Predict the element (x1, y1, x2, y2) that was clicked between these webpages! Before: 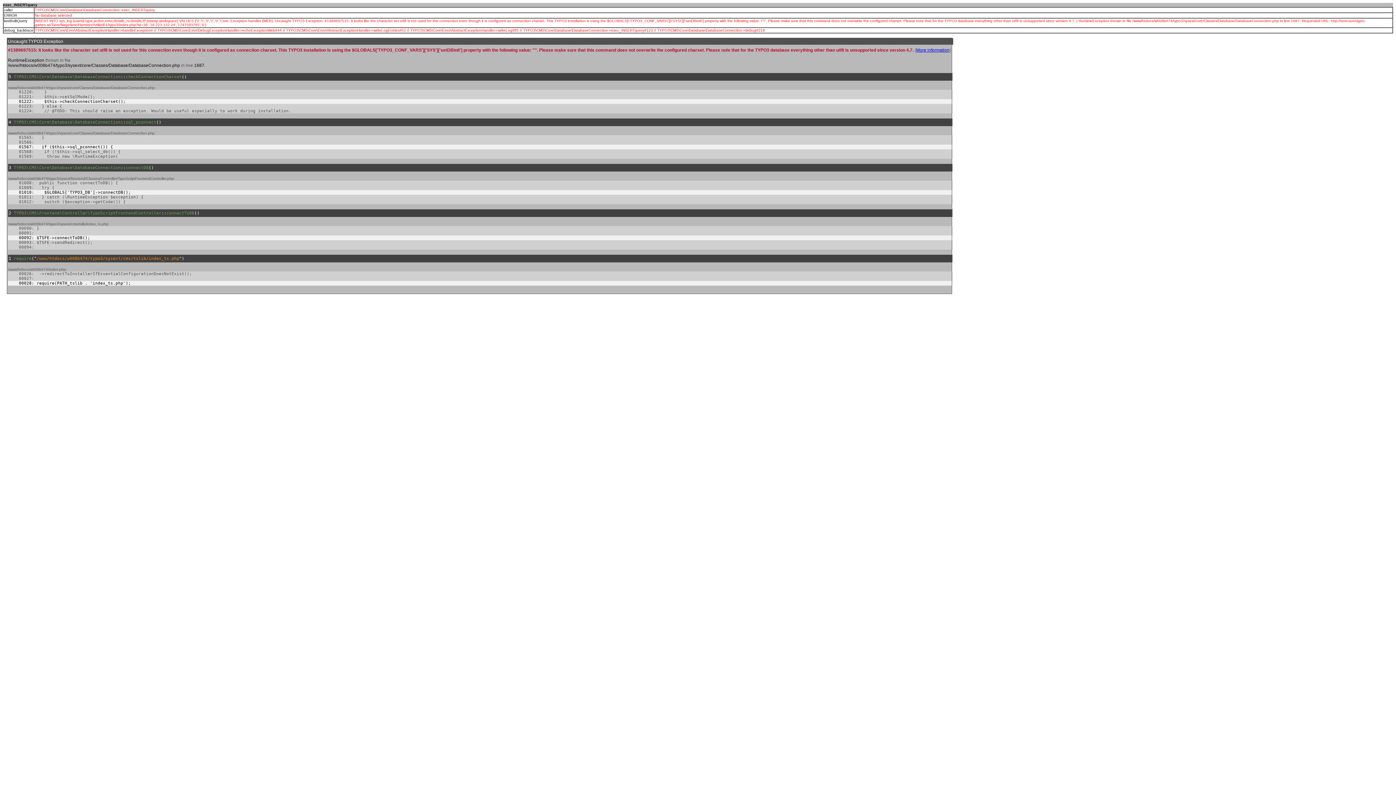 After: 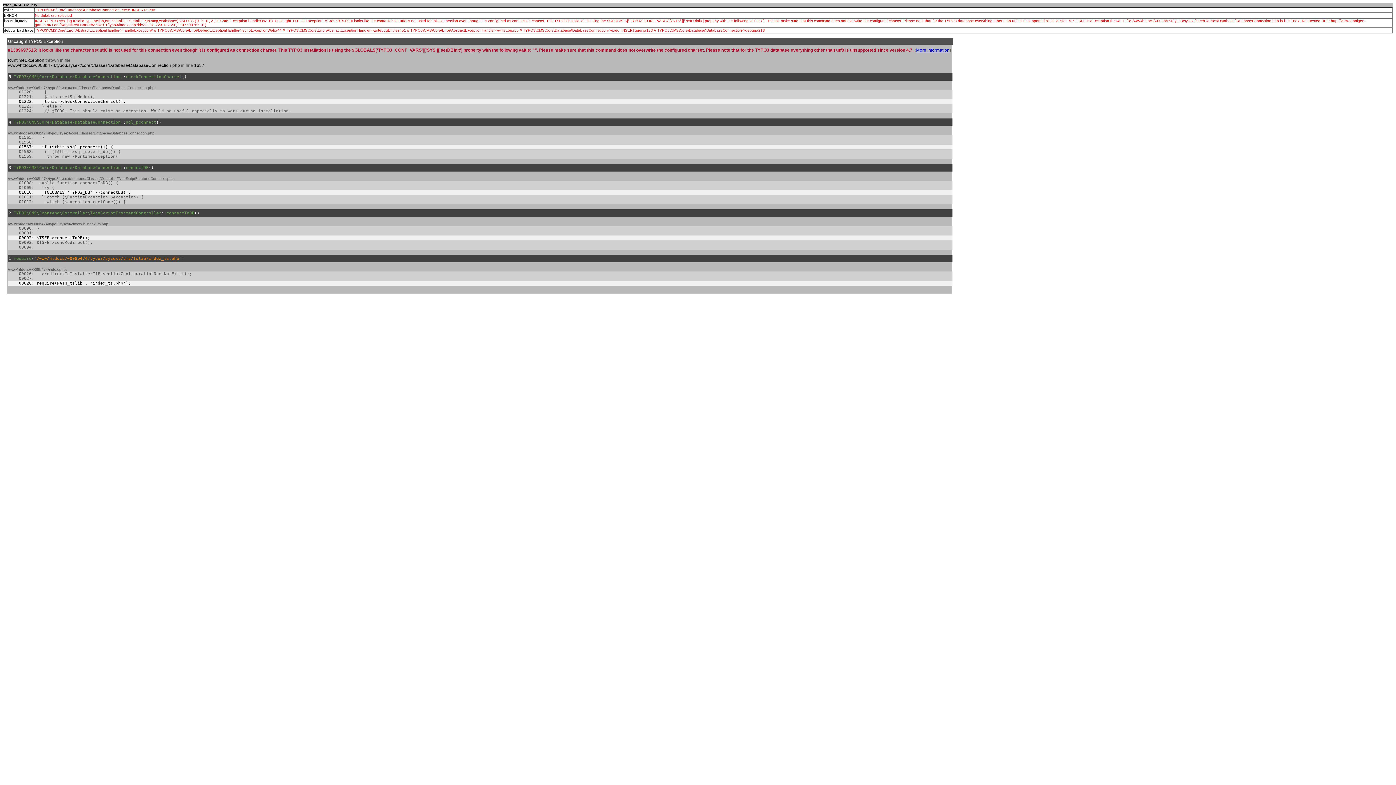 Action: label: More information bbox: (916, 47, 949, 52)